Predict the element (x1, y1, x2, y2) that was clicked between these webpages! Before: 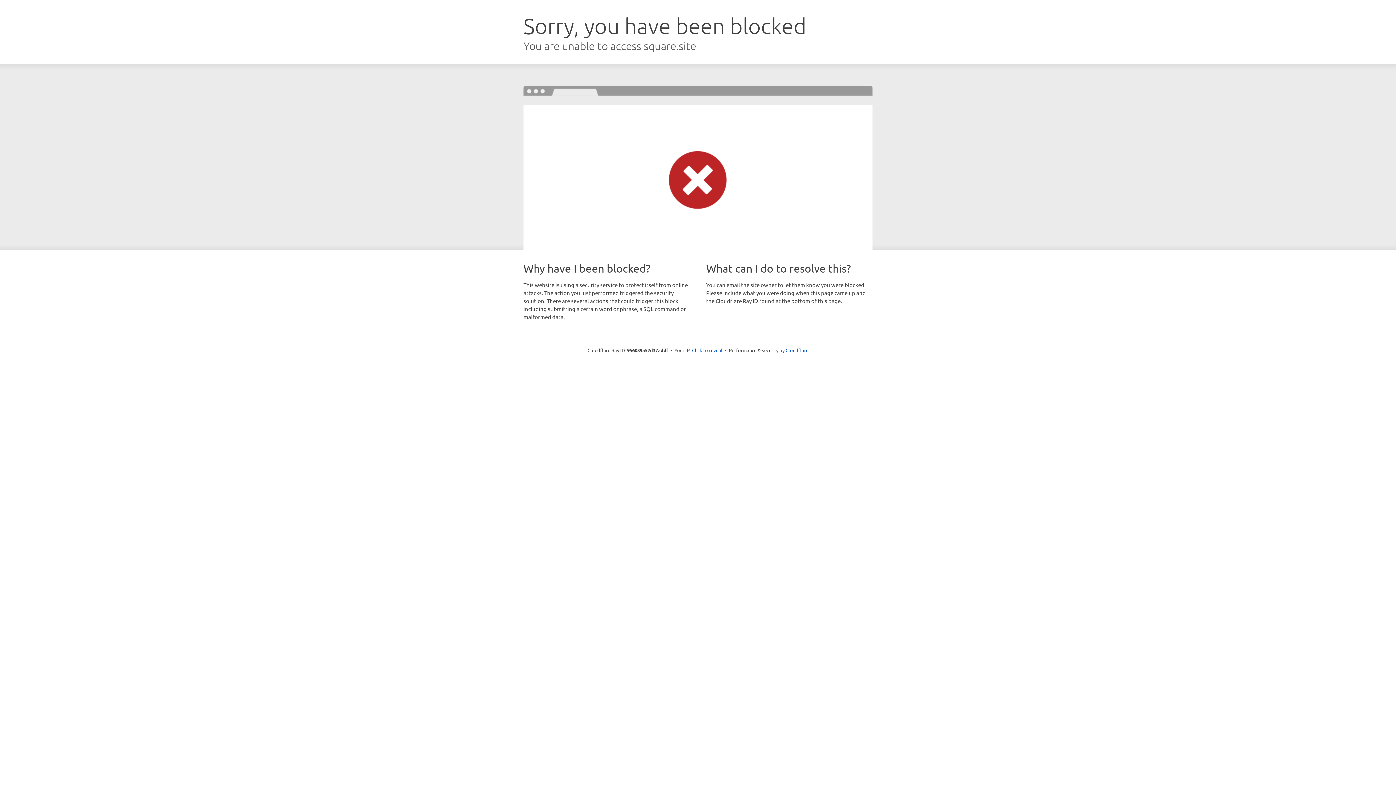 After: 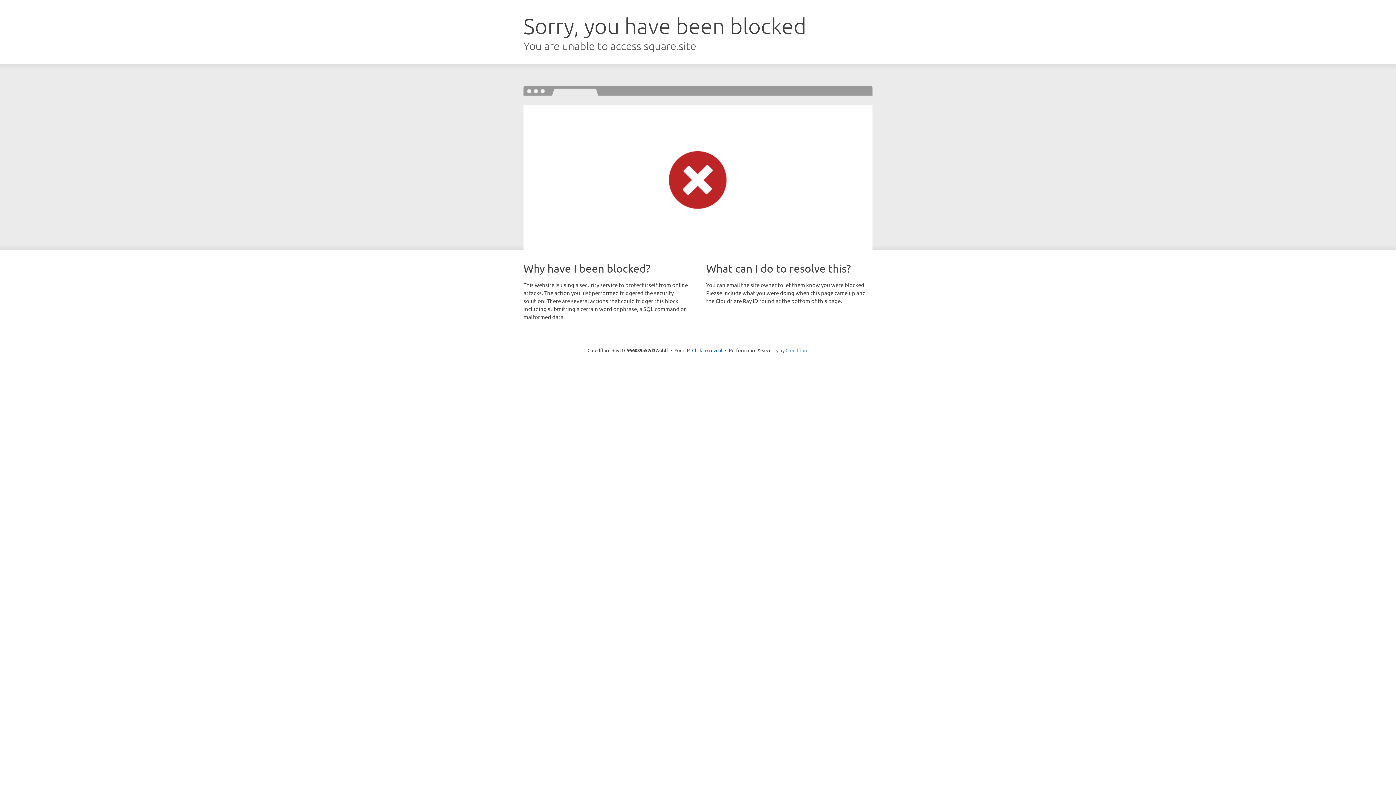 Action: bbox: (785, 347, 808, 353) label: Cloudflare